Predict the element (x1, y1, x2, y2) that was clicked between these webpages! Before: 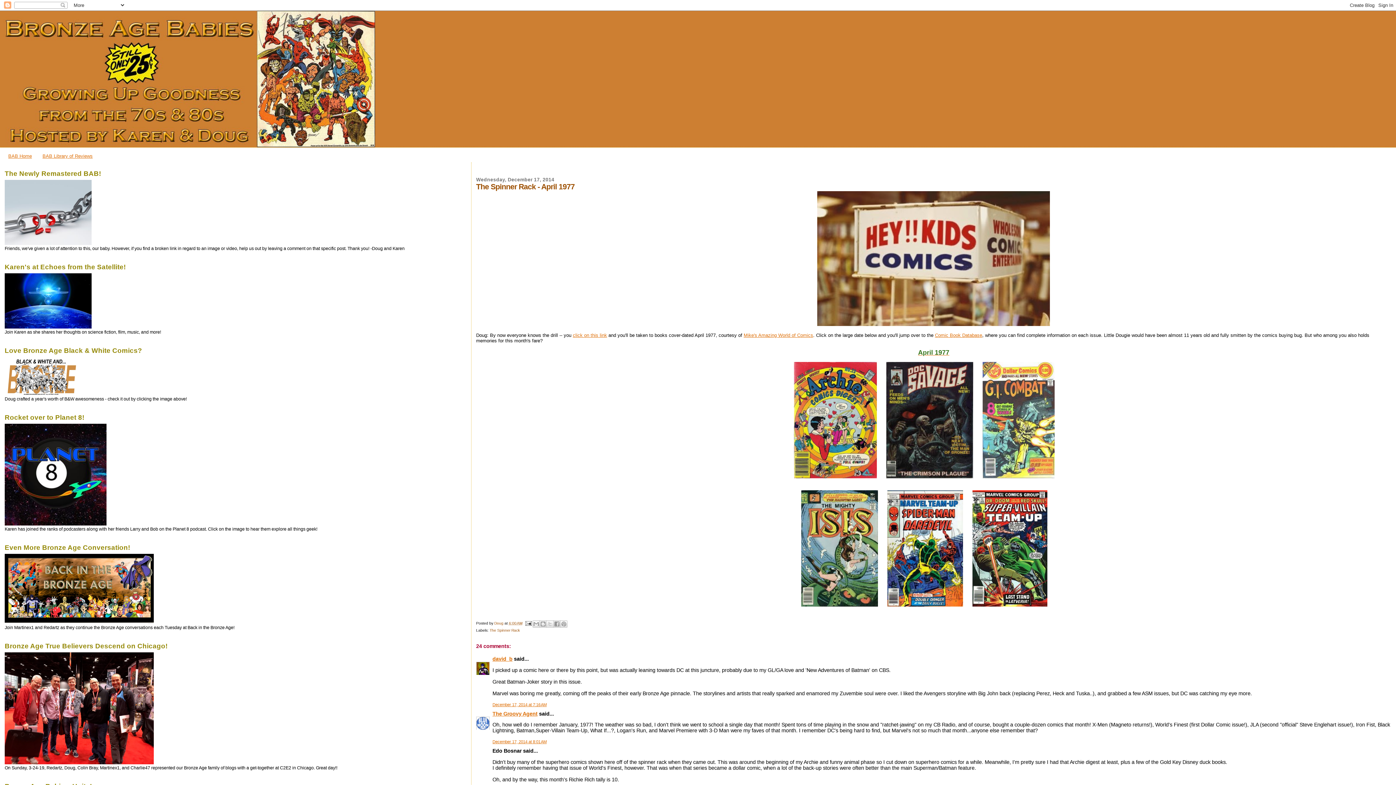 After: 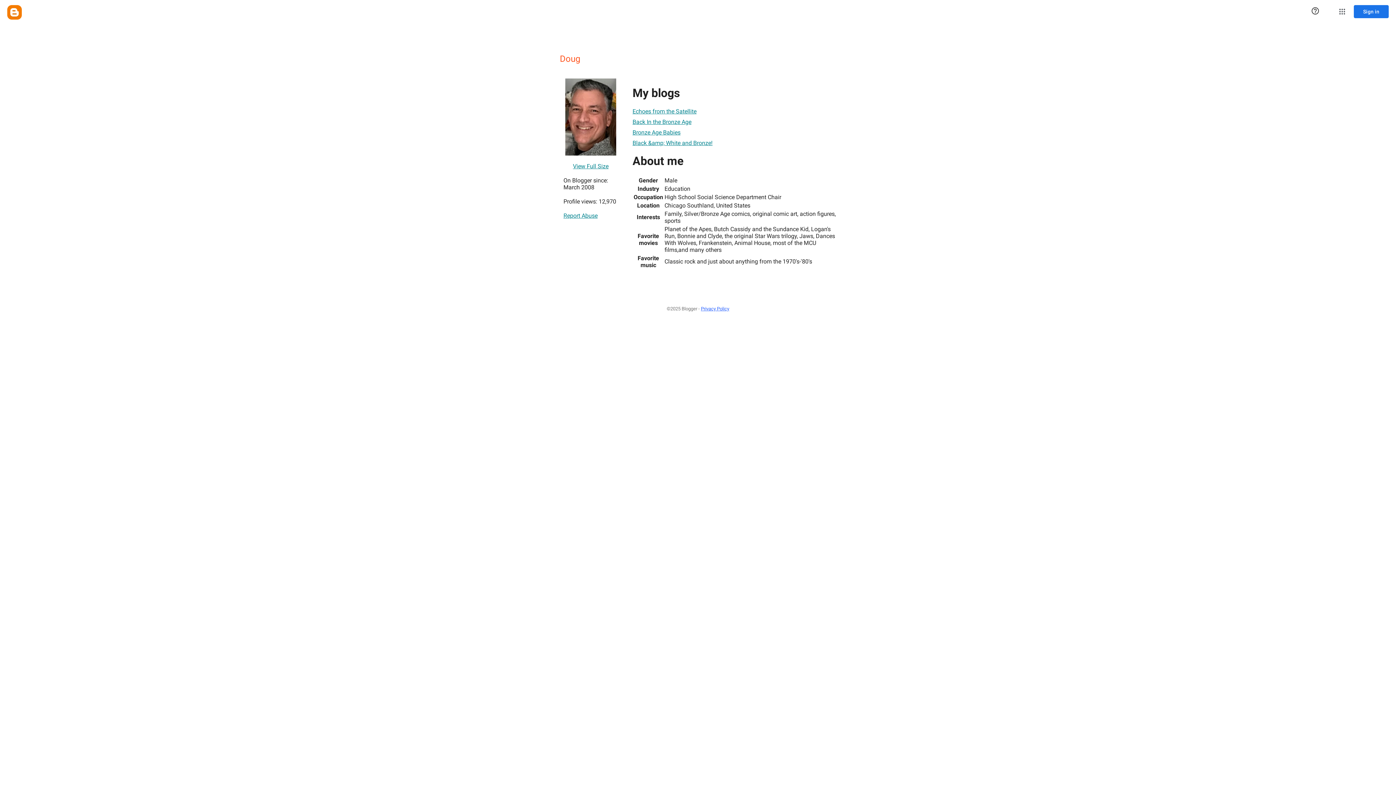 Action: bbox: (494, 621, 504, 625) label: Doug 